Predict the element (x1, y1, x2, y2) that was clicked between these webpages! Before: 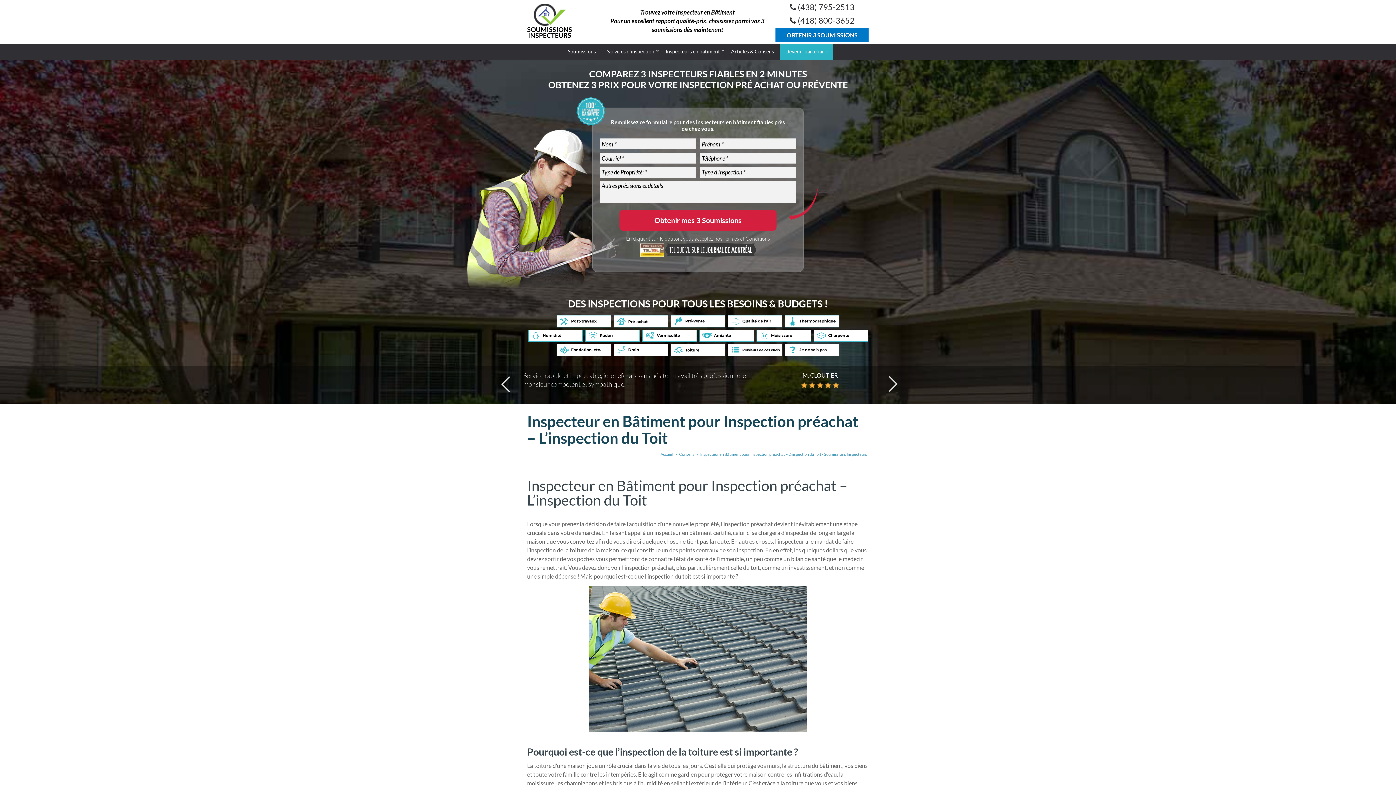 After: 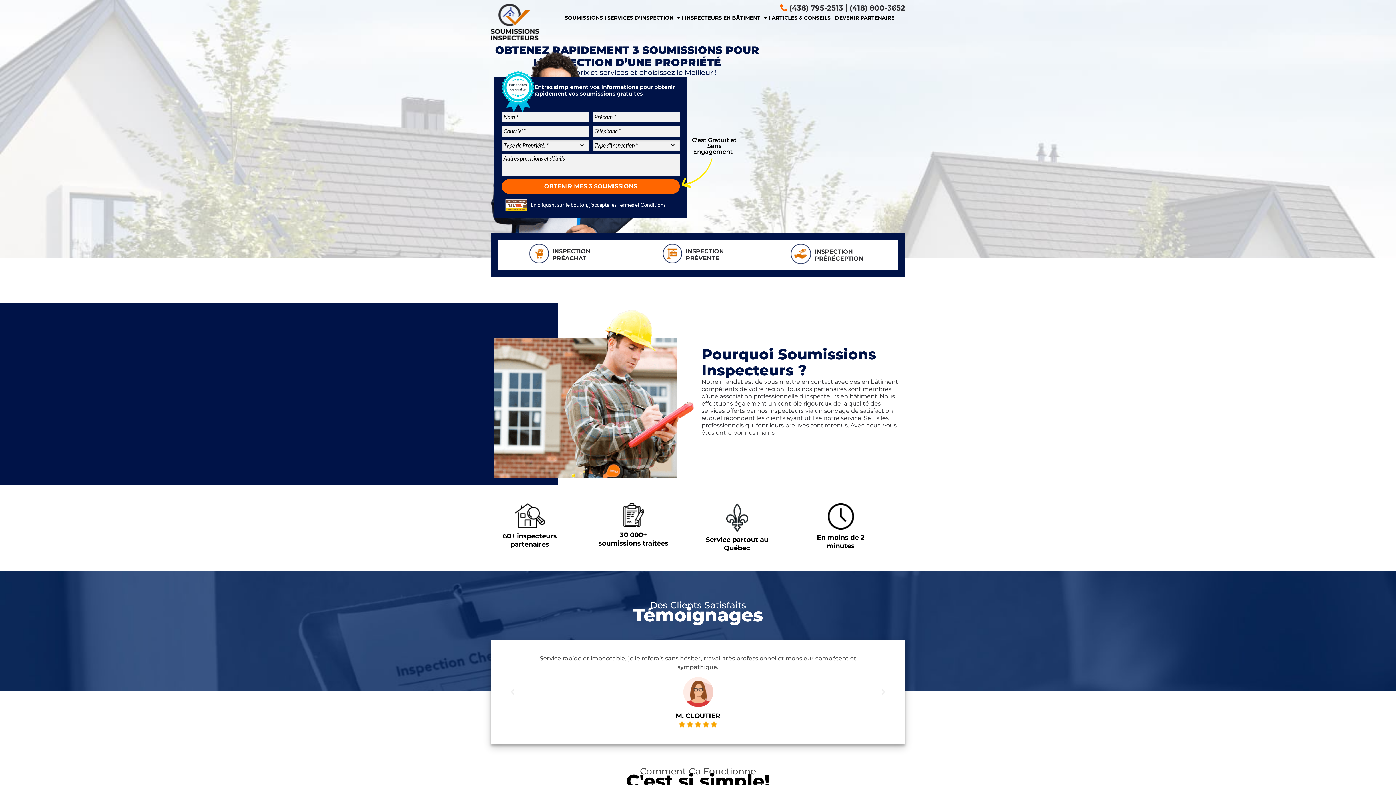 Action: bbox: (527, 0, 572, 38) label: SOUMISSIONS
INSPECTEURS